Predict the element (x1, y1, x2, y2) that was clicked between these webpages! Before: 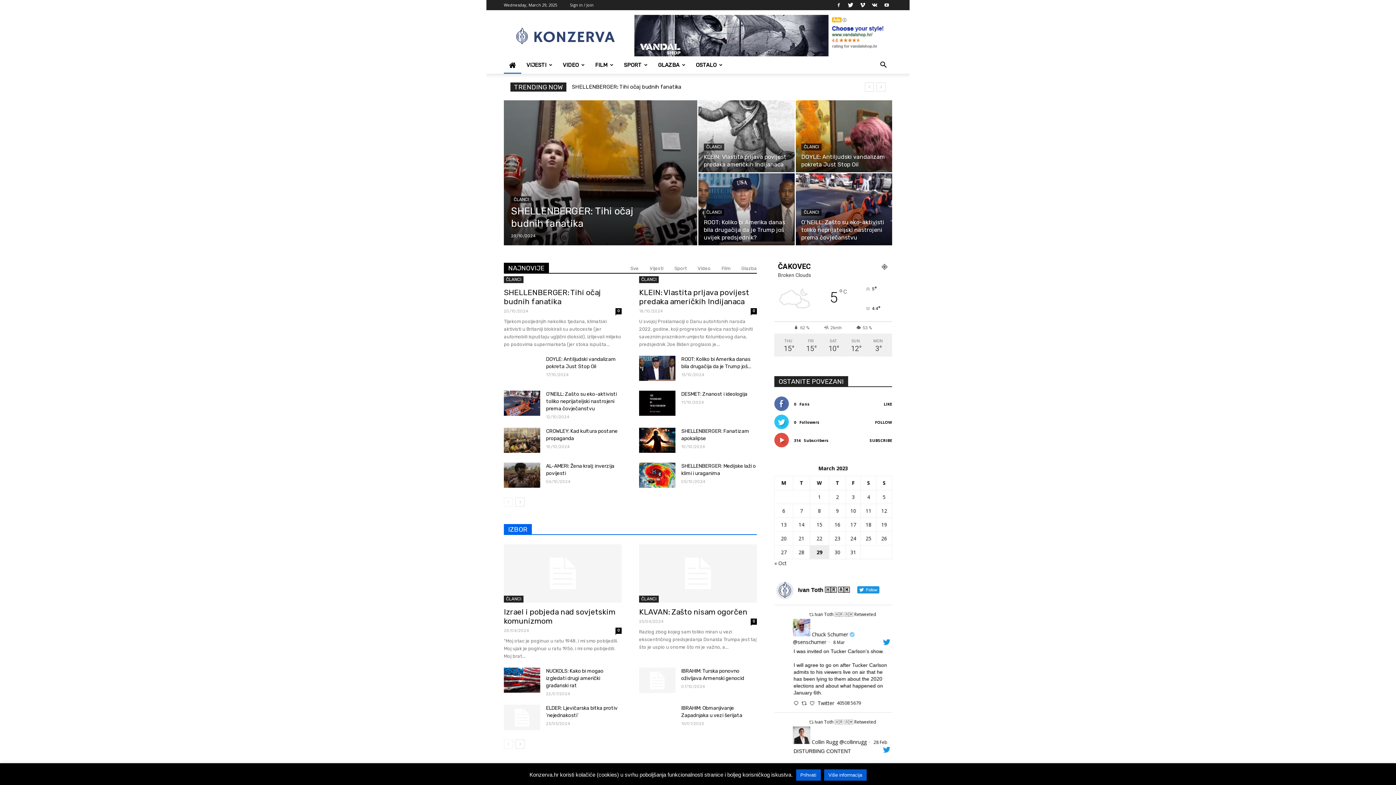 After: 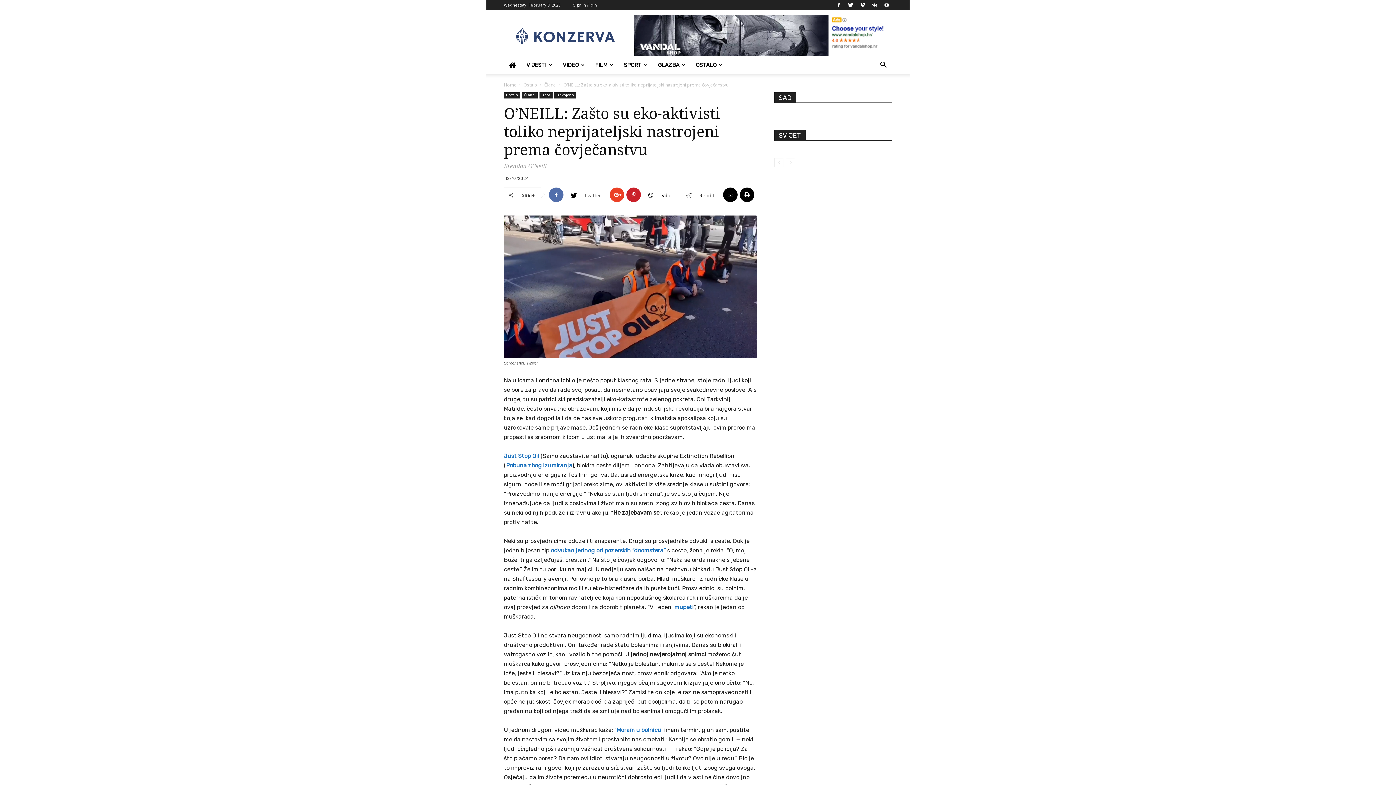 Action: bbox: (796, 173, 892, 245)